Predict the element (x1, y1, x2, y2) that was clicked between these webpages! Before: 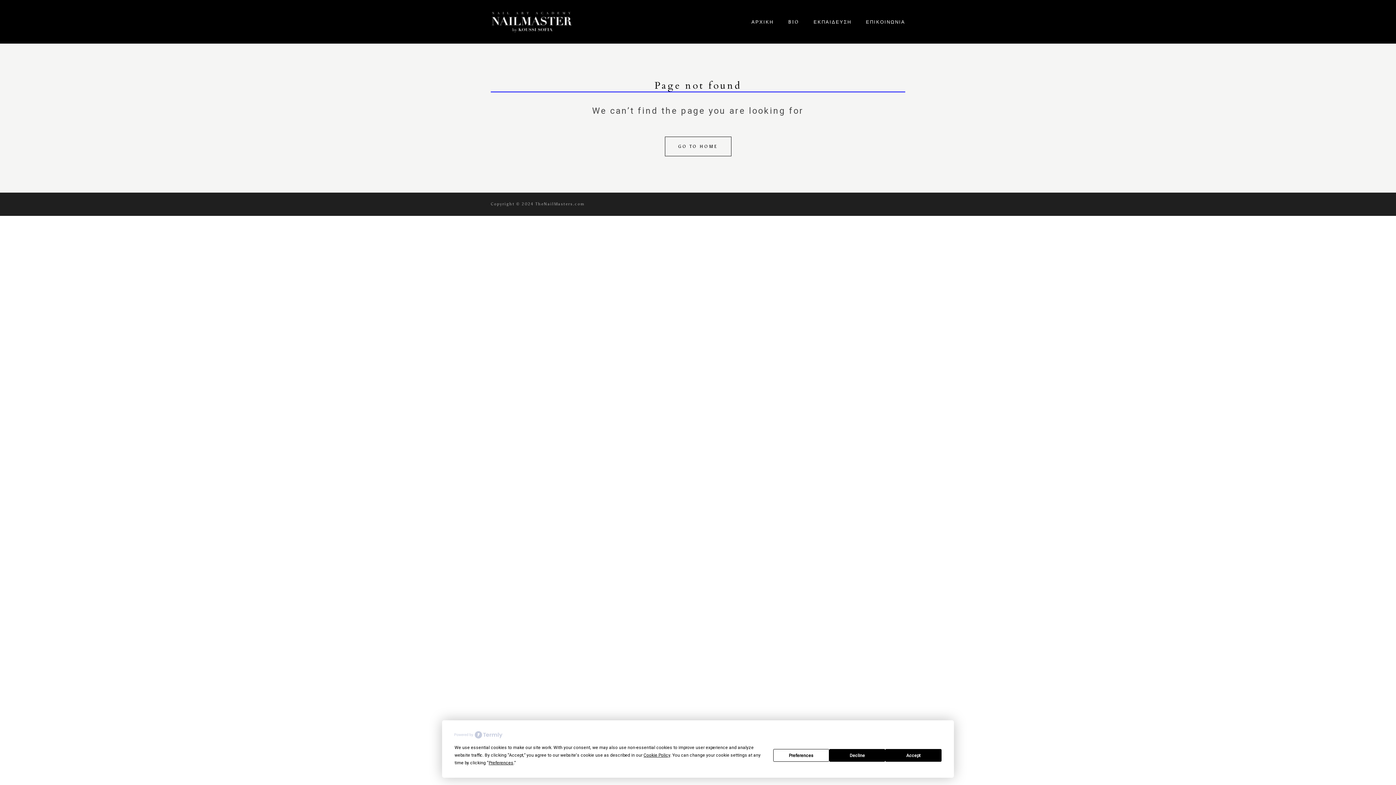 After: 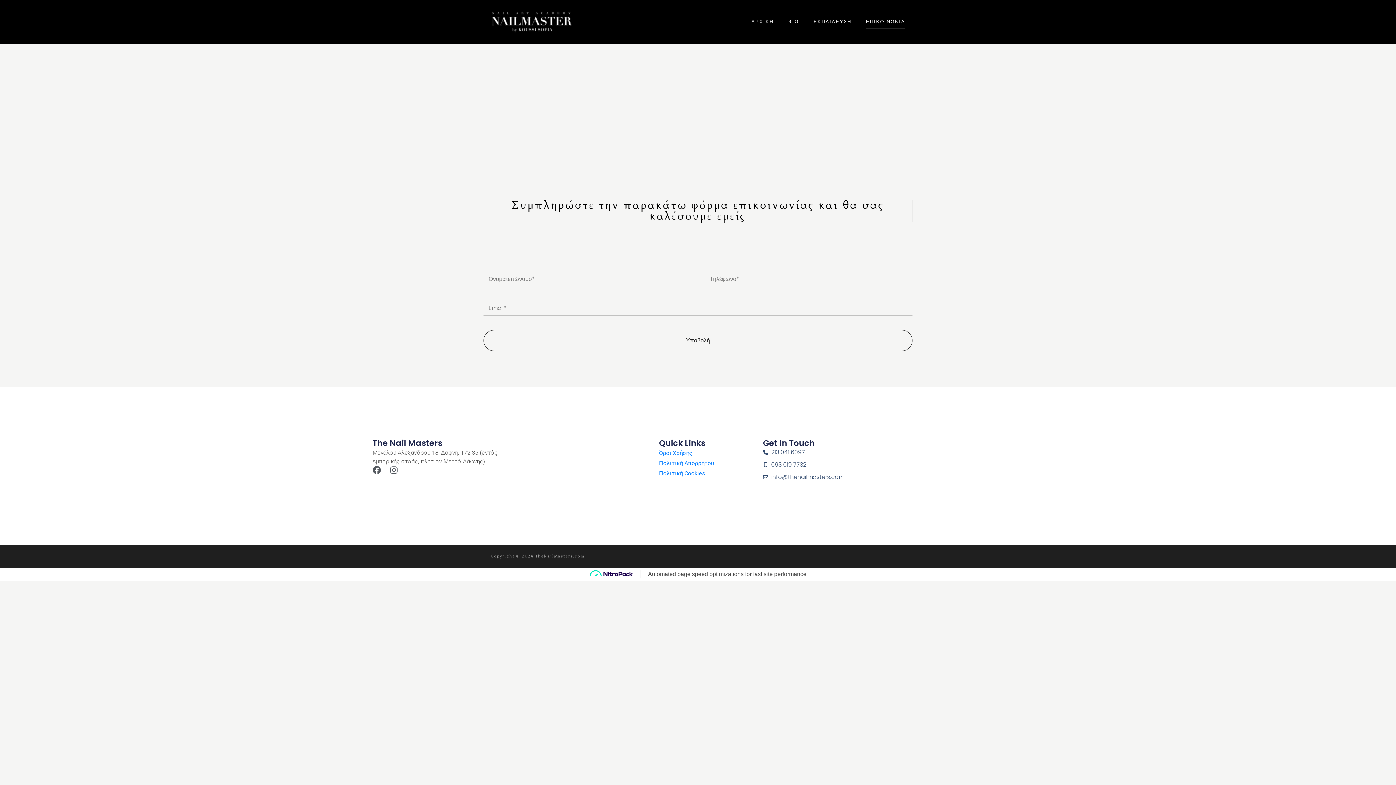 Action: bbox: (866, 18, 905, 25) label: ΕΠΙΚΟΙΝΩΝΙΑ